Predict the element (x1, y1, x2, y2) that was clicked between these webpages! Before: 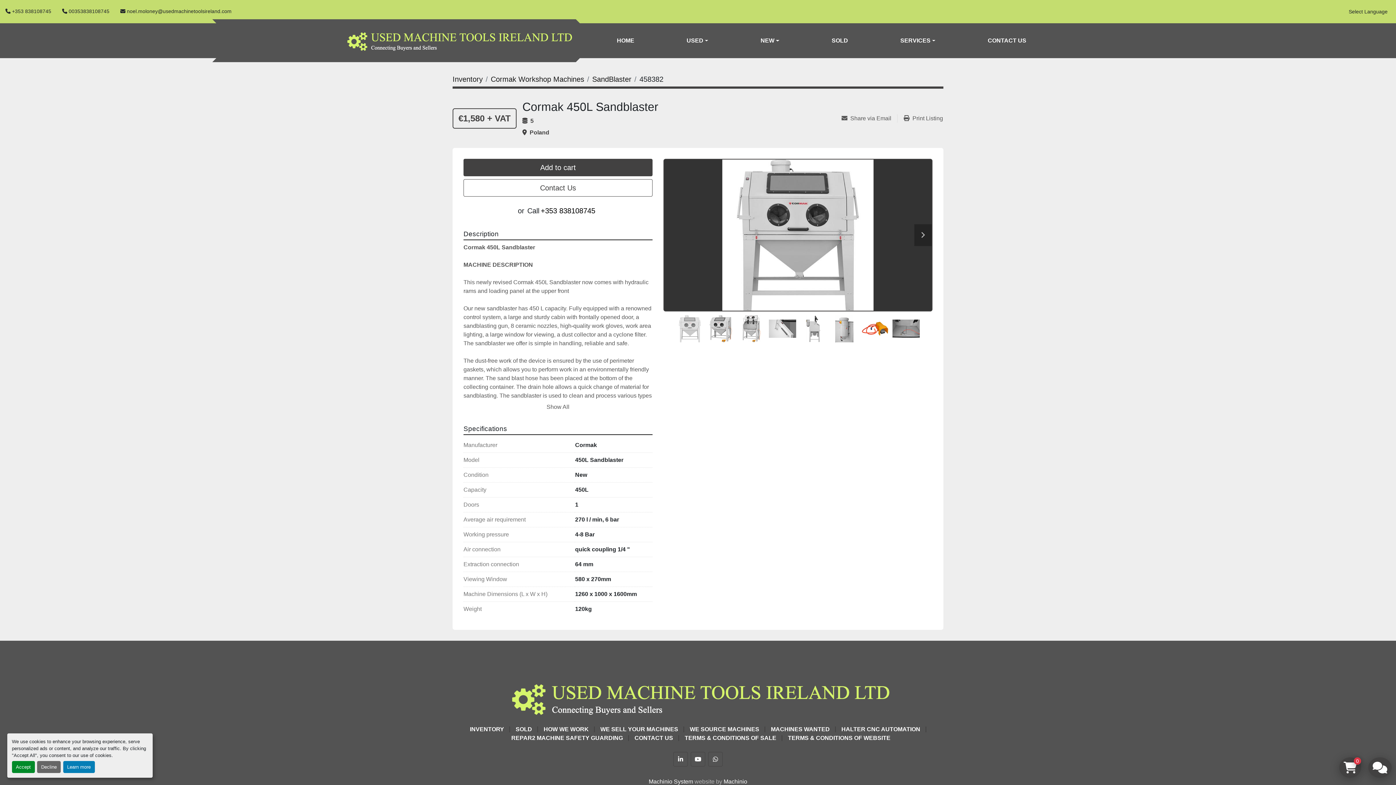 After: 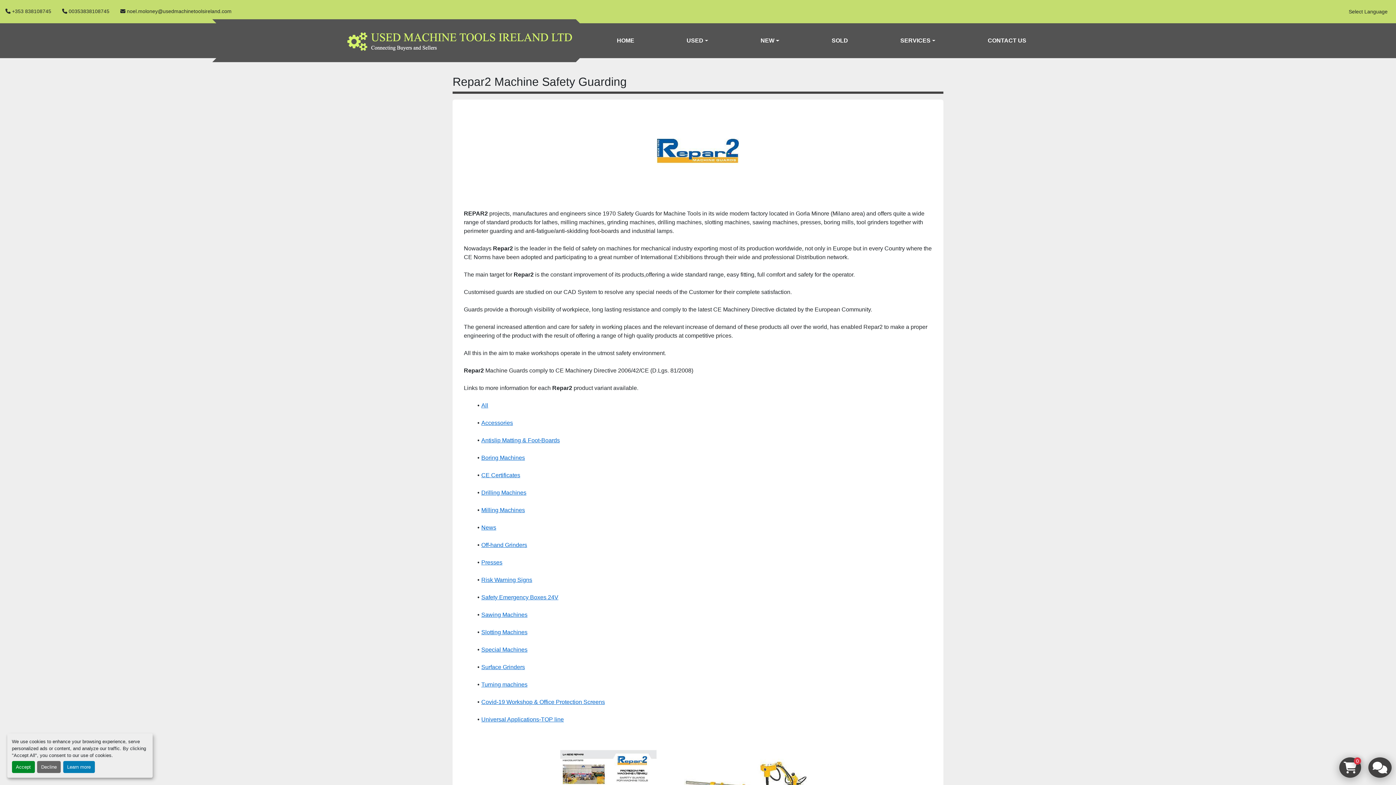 Action: label: REPAR2 MACHINE SAFETY GUARDING bbox: (511, 735, 623, 741)